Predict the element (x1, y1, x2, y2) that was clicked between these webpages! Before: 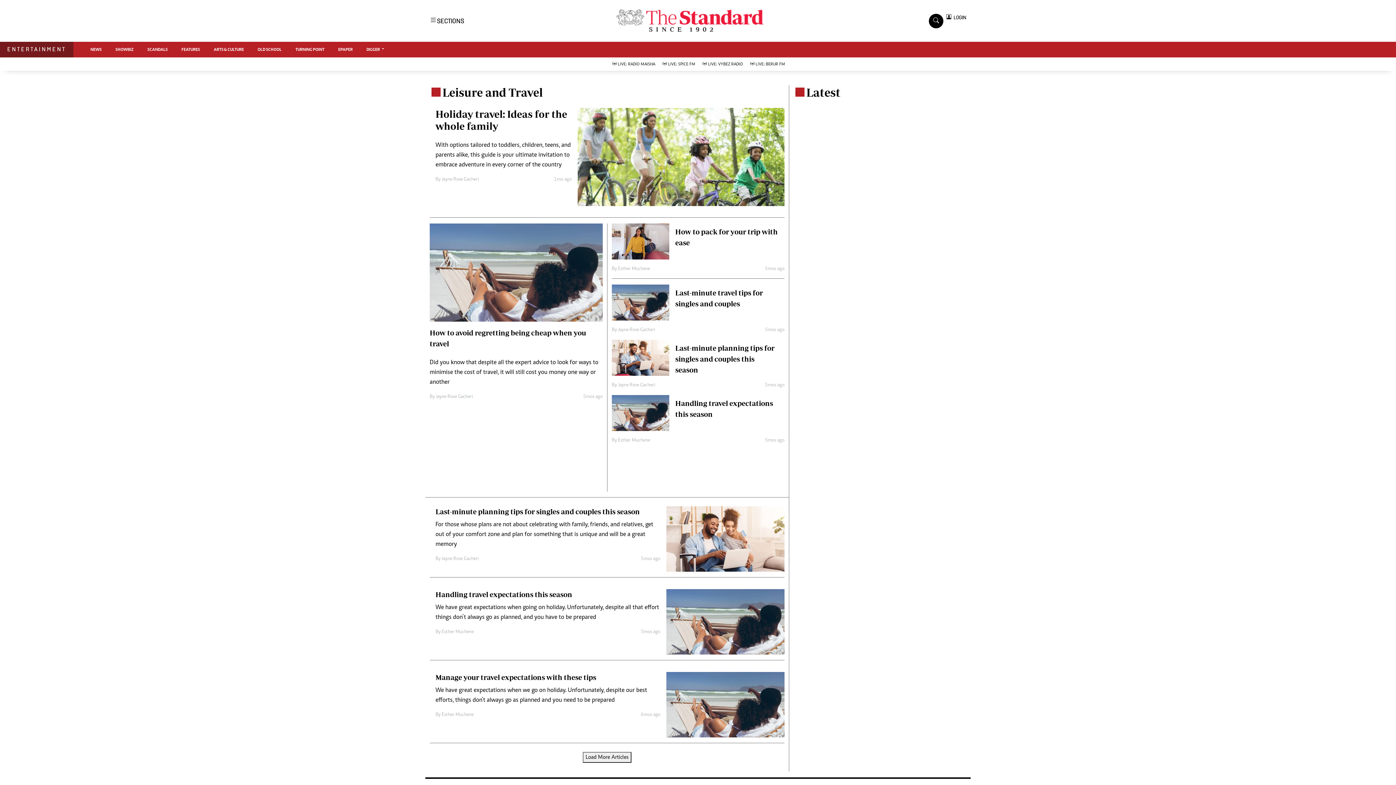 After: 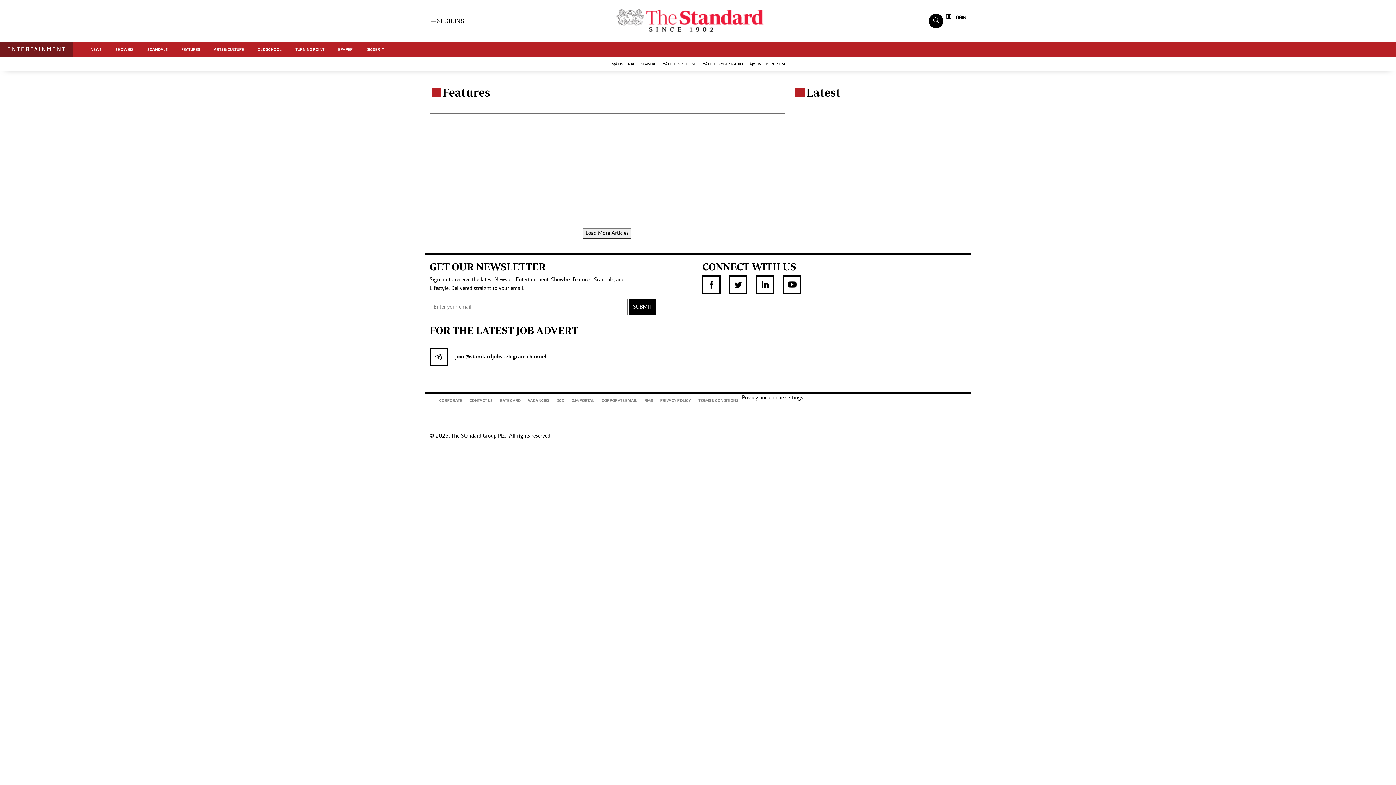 Action: bbox: (174, 42, 206, 56) label: FEATURES